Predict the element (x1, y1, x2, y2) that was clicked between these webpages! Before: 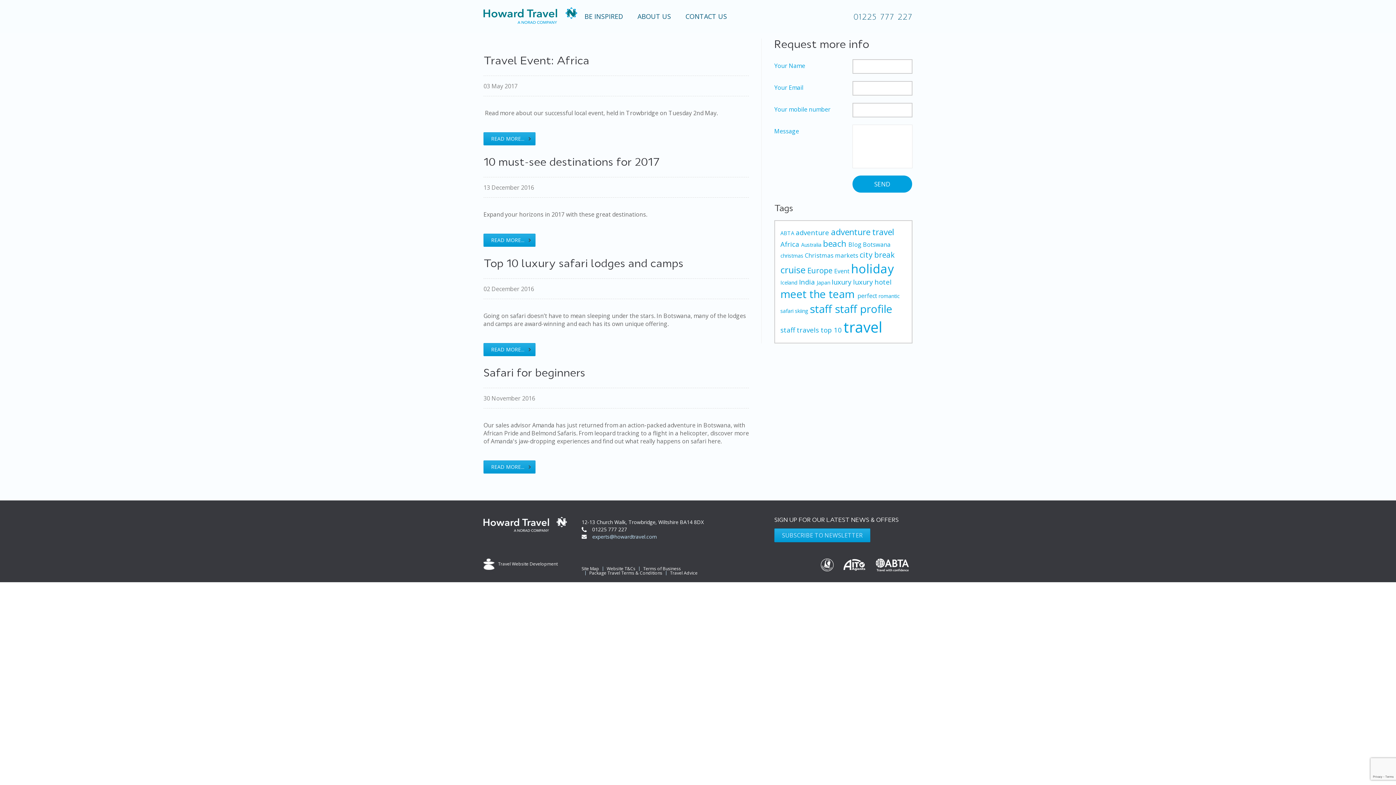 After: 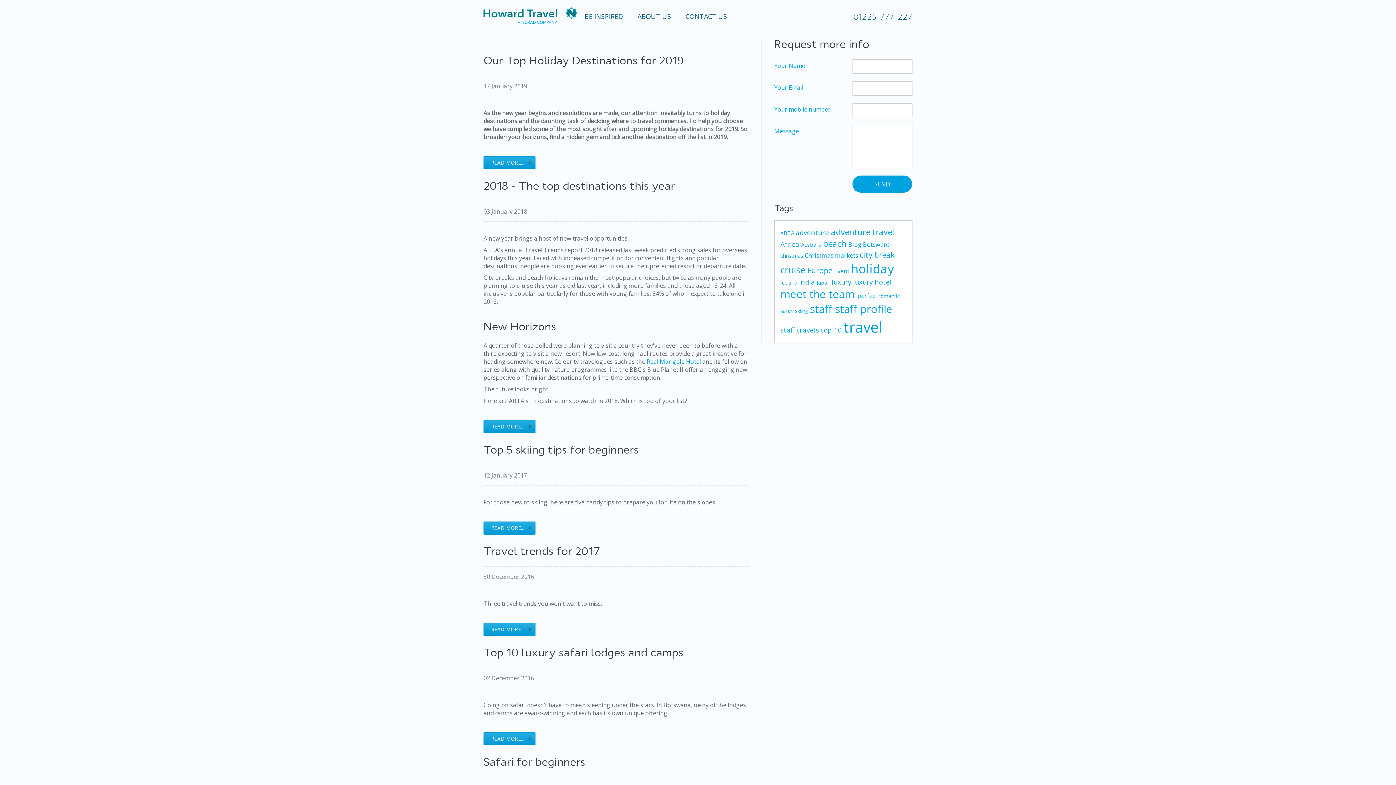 Action: label: adventure travel  bbox: (831, 226, 894, 237)